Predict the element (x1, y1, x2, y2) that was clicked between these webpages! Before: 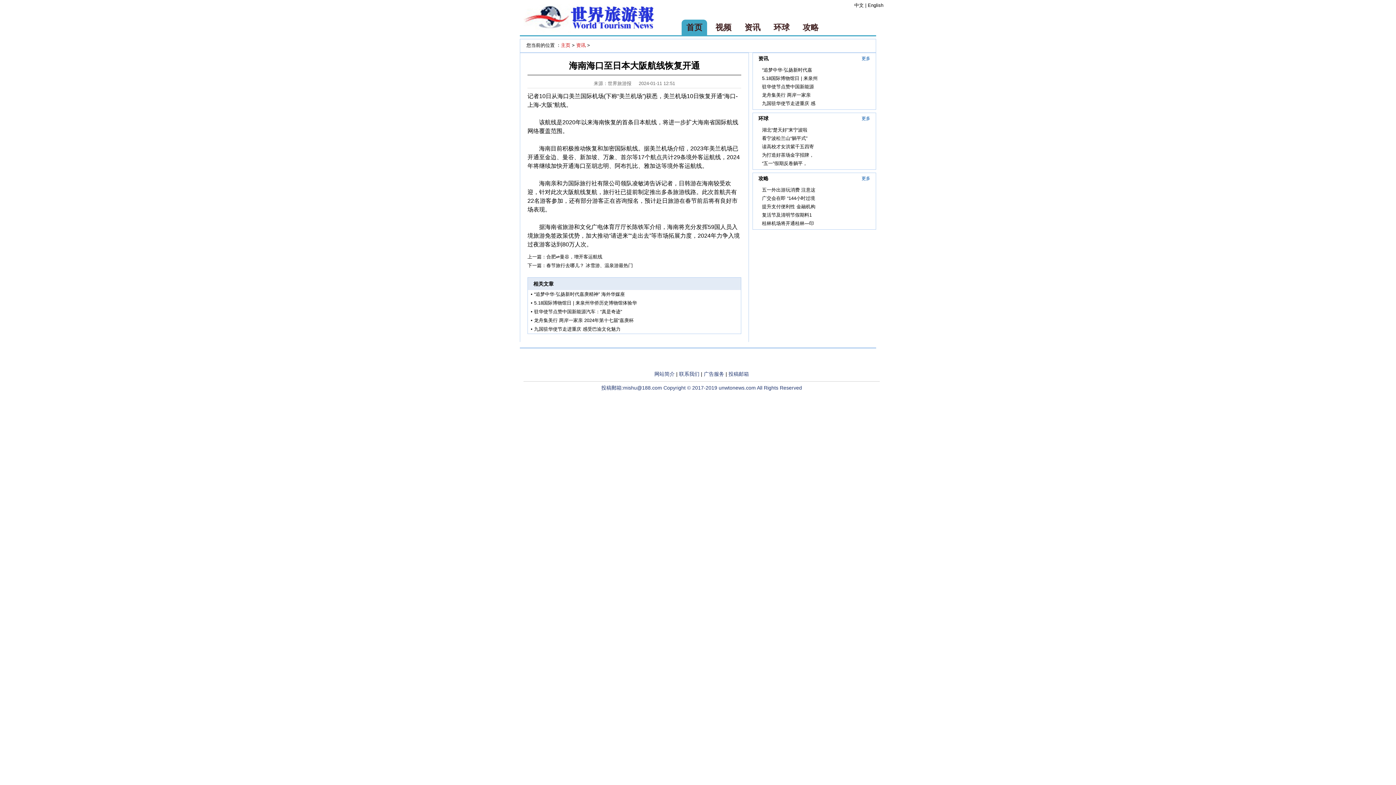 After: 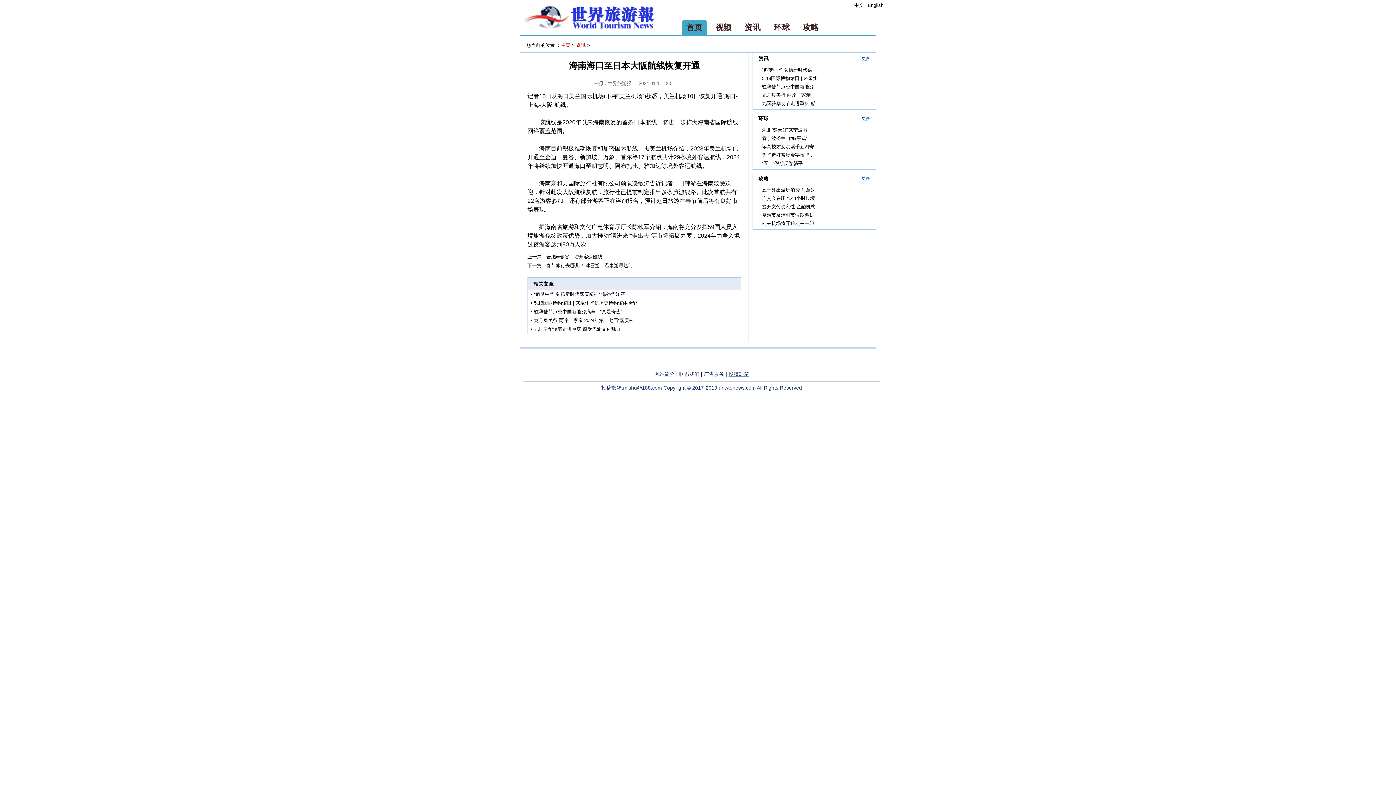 Action: label: 投稿邮箱 bbox: (728, 371, 749, 377)